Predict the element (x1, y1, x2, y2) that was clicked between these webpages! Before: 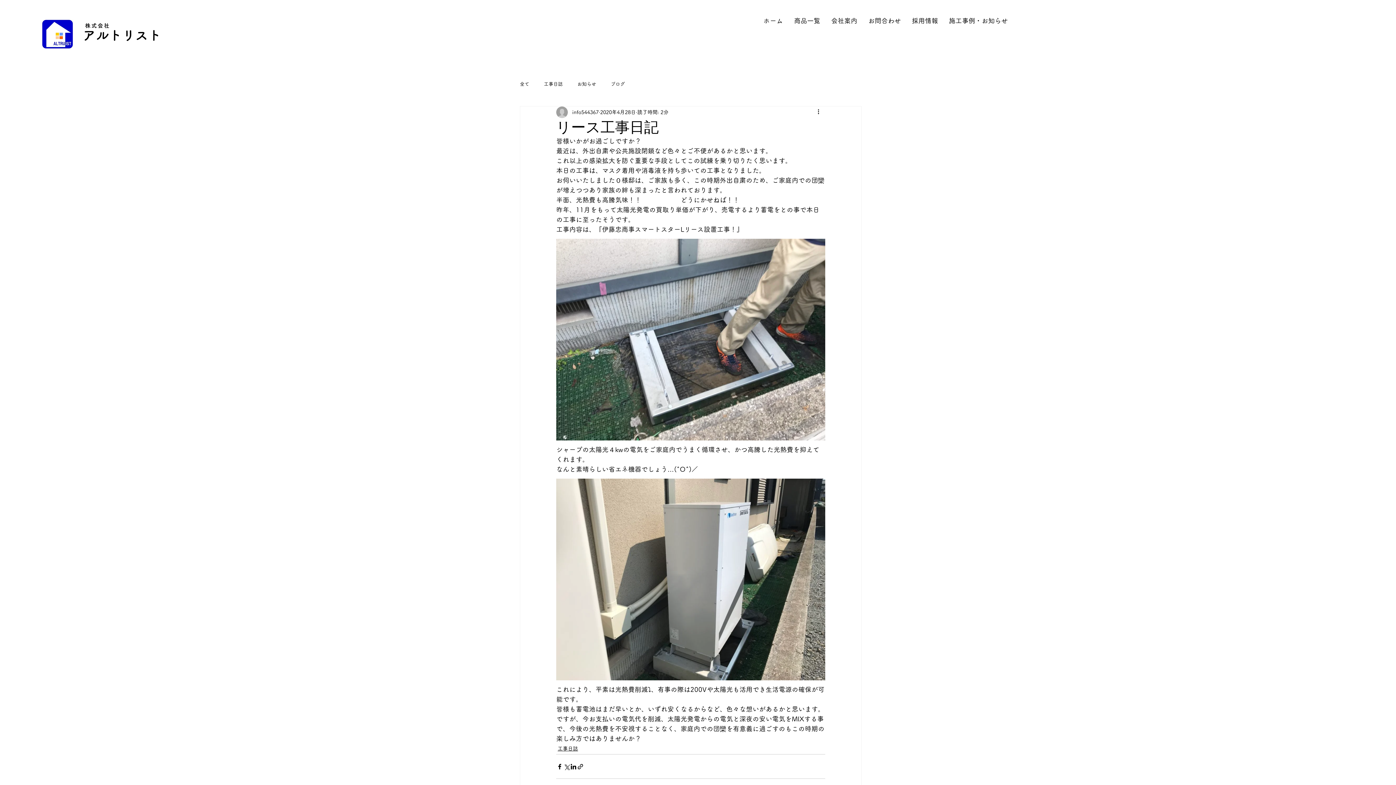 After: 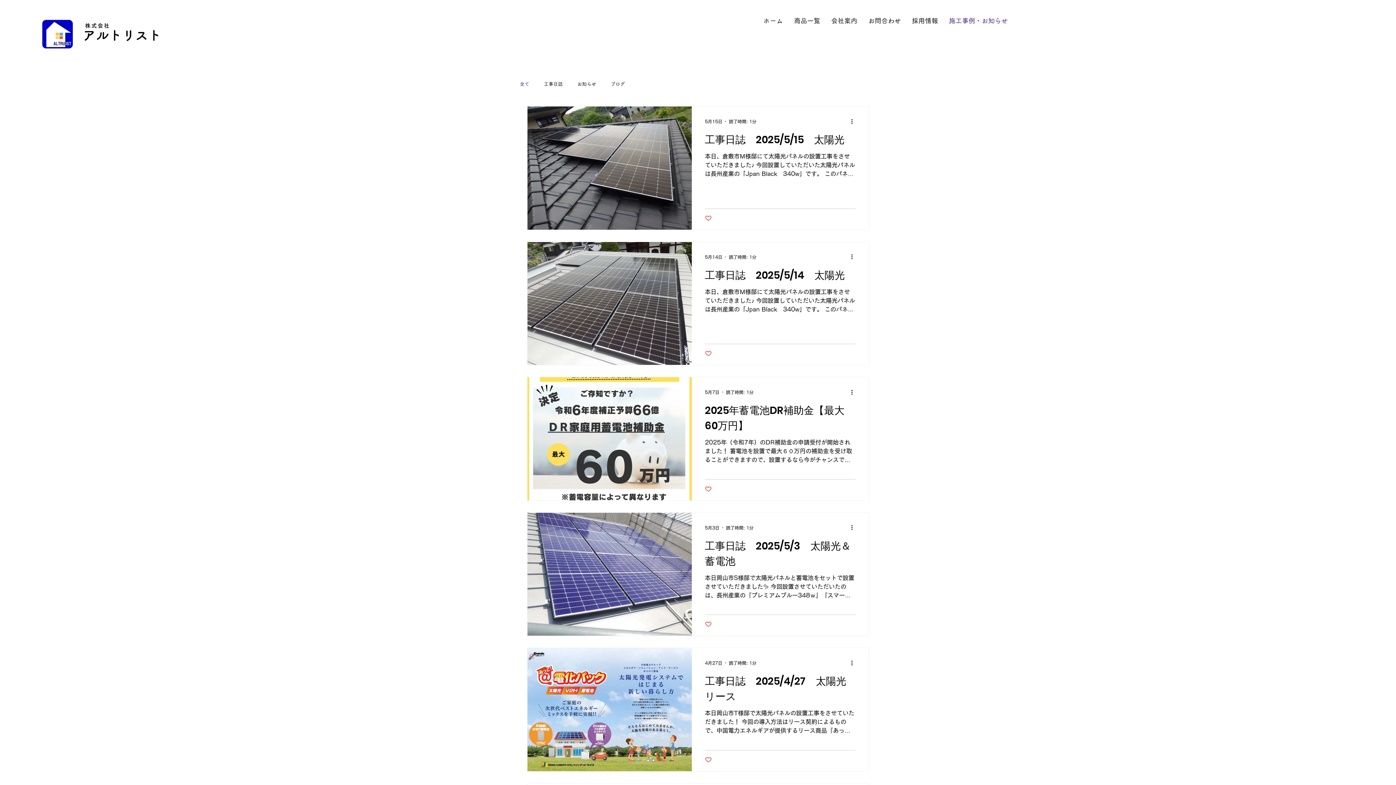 Action: bbox: (520, 81, 529, 87) label: 全て